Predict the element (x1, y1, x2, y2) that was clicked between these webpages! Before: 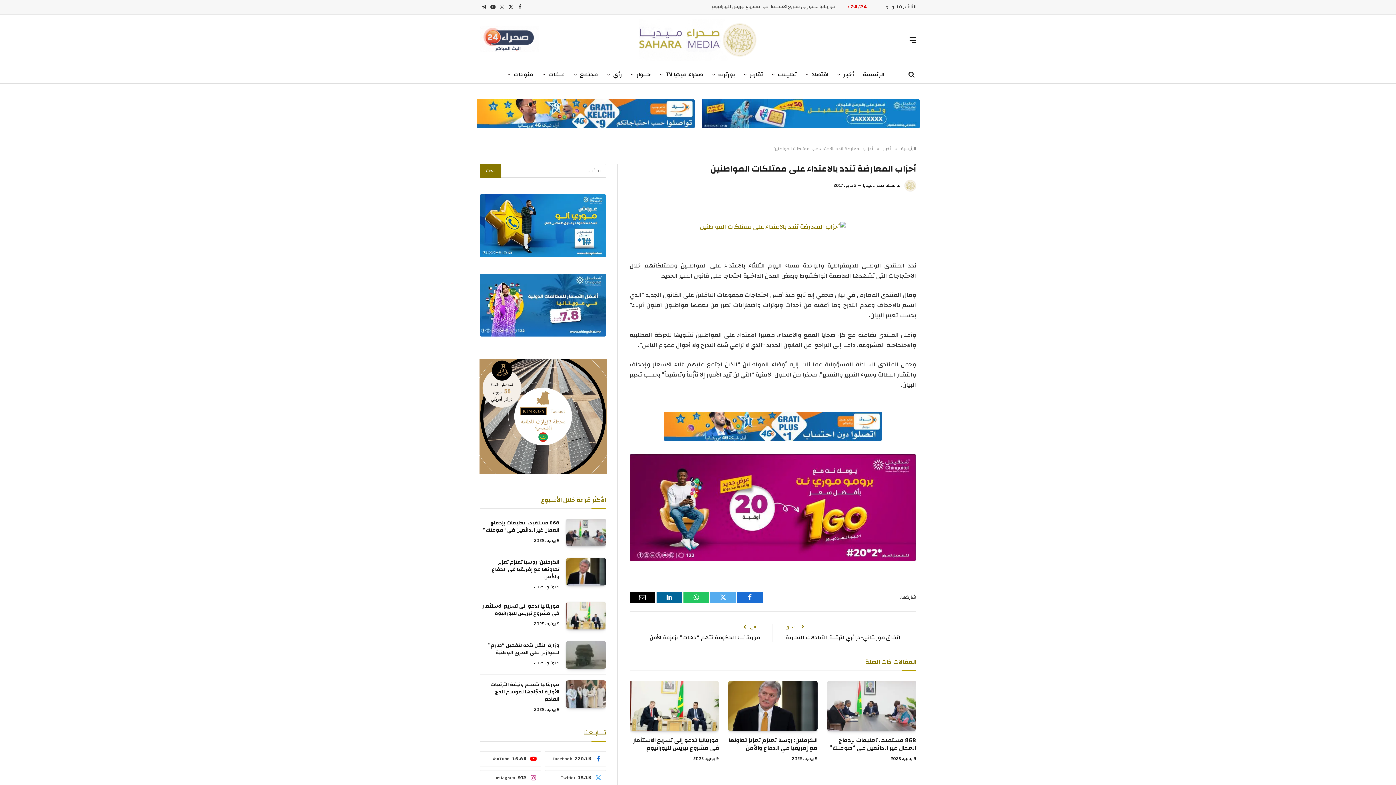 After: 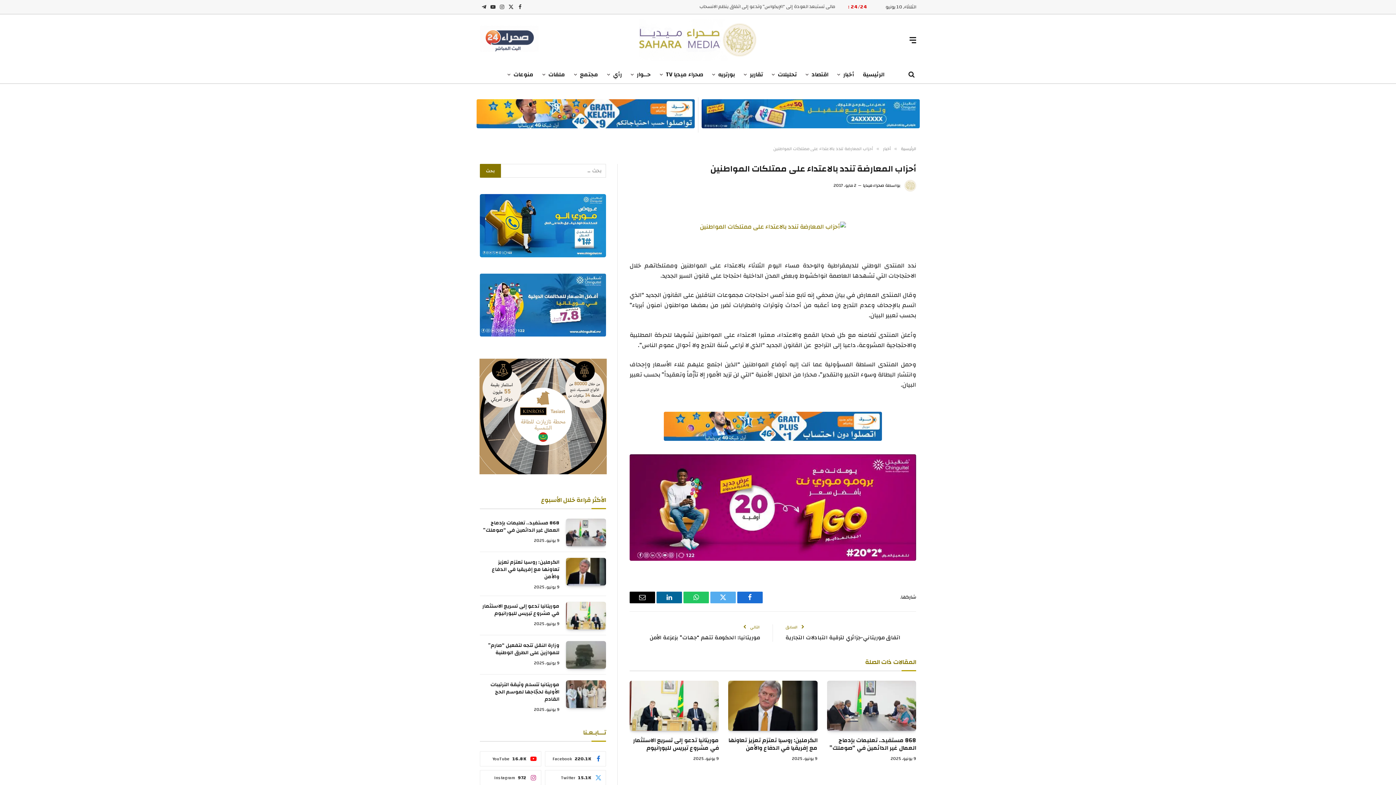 Action: bbox: (932, 278, 949, 294)